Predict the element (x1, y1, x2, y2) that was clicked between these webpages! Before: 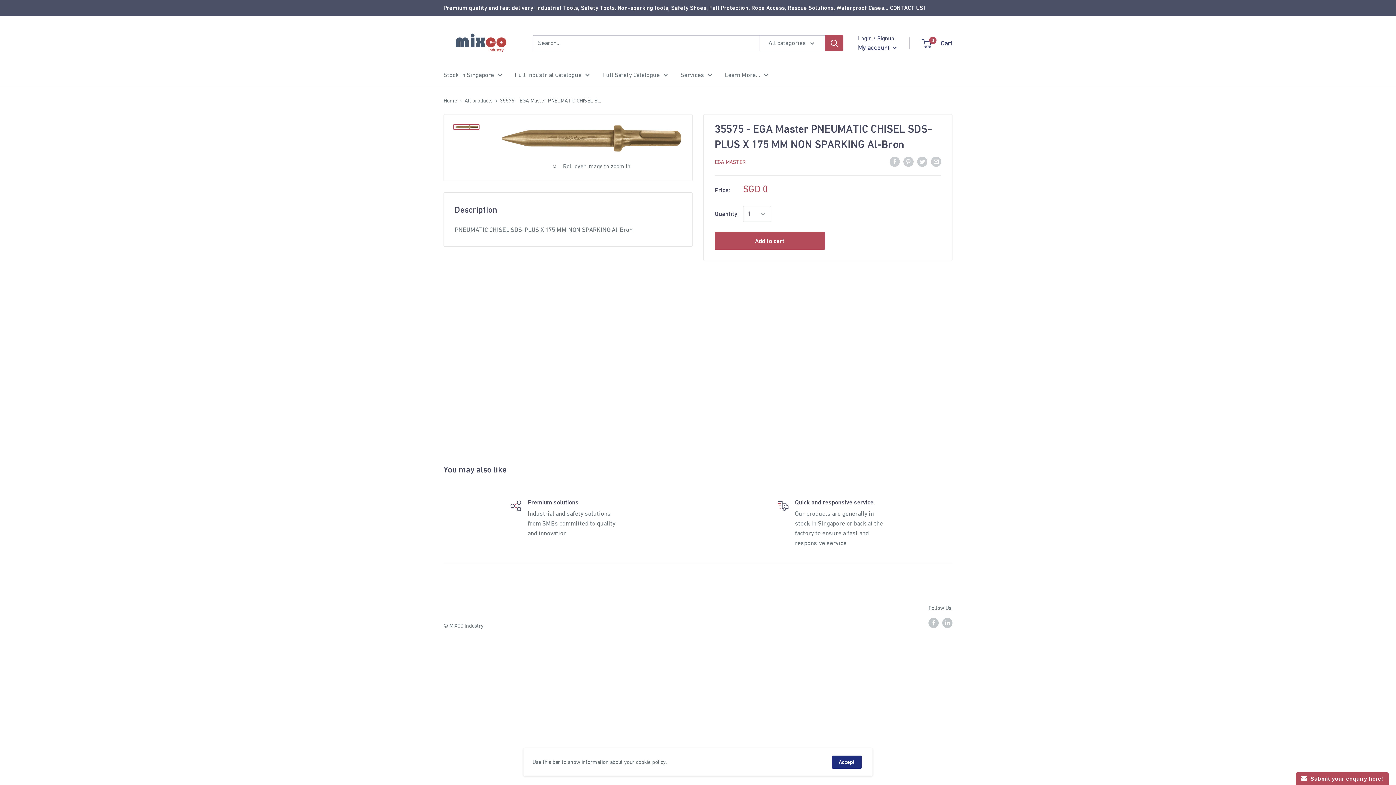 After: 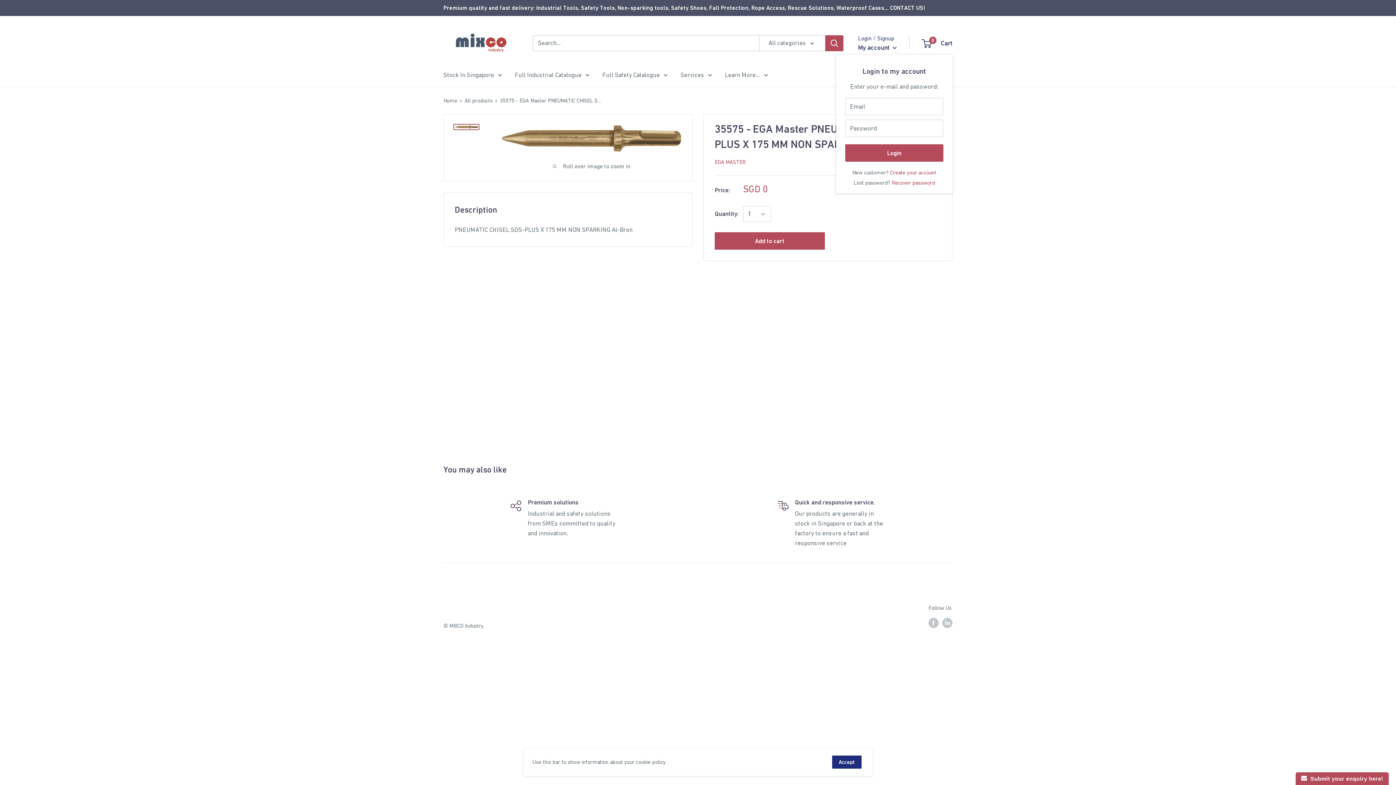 Action: label: My account  bbox: (858, 41, 897, 53)